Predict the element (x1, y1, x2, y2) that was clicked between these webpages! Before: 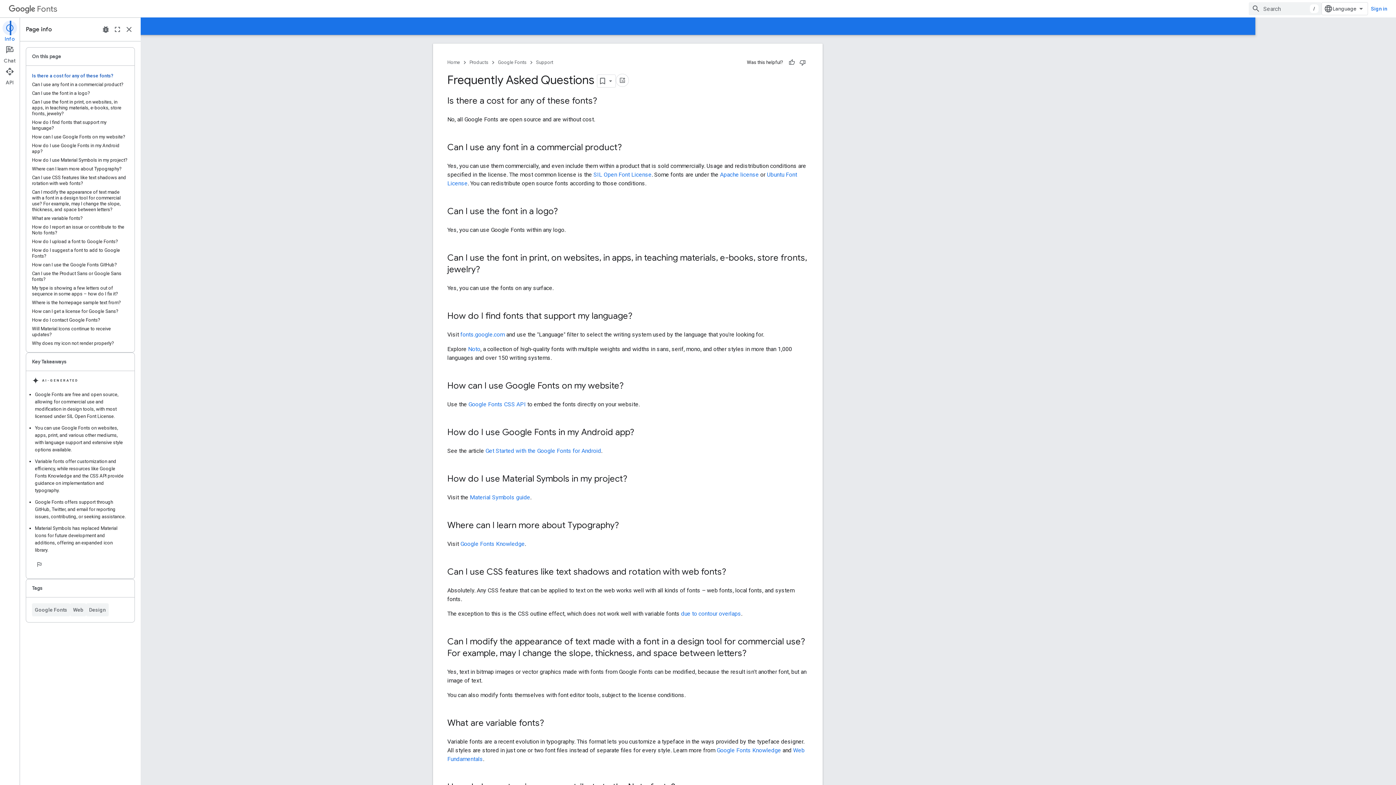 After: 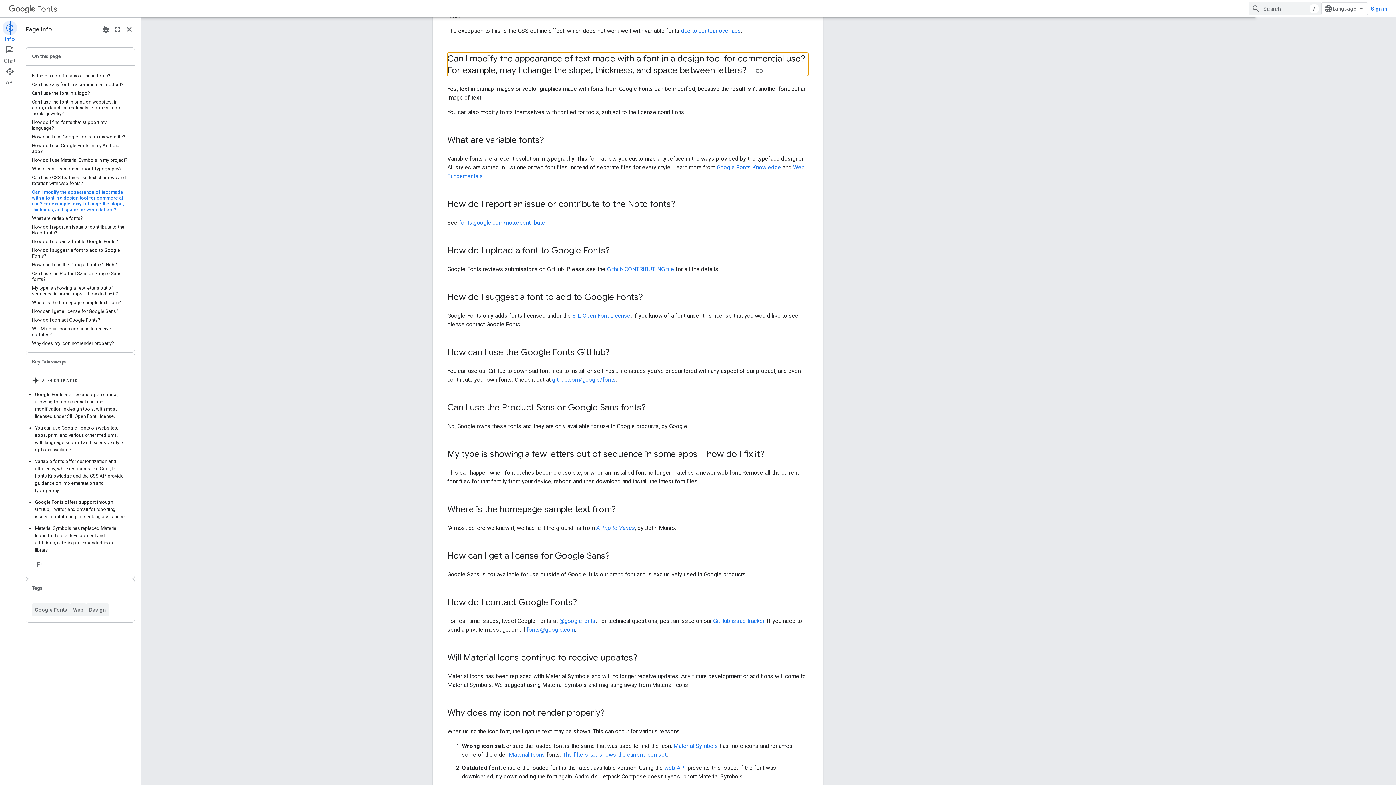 Action: bbox: (32, 188, 128, 214) label: Can I modify the appearance of text made with a font in a design tool for commercial use? For example, may I change the slope, thickness, and space between letters?